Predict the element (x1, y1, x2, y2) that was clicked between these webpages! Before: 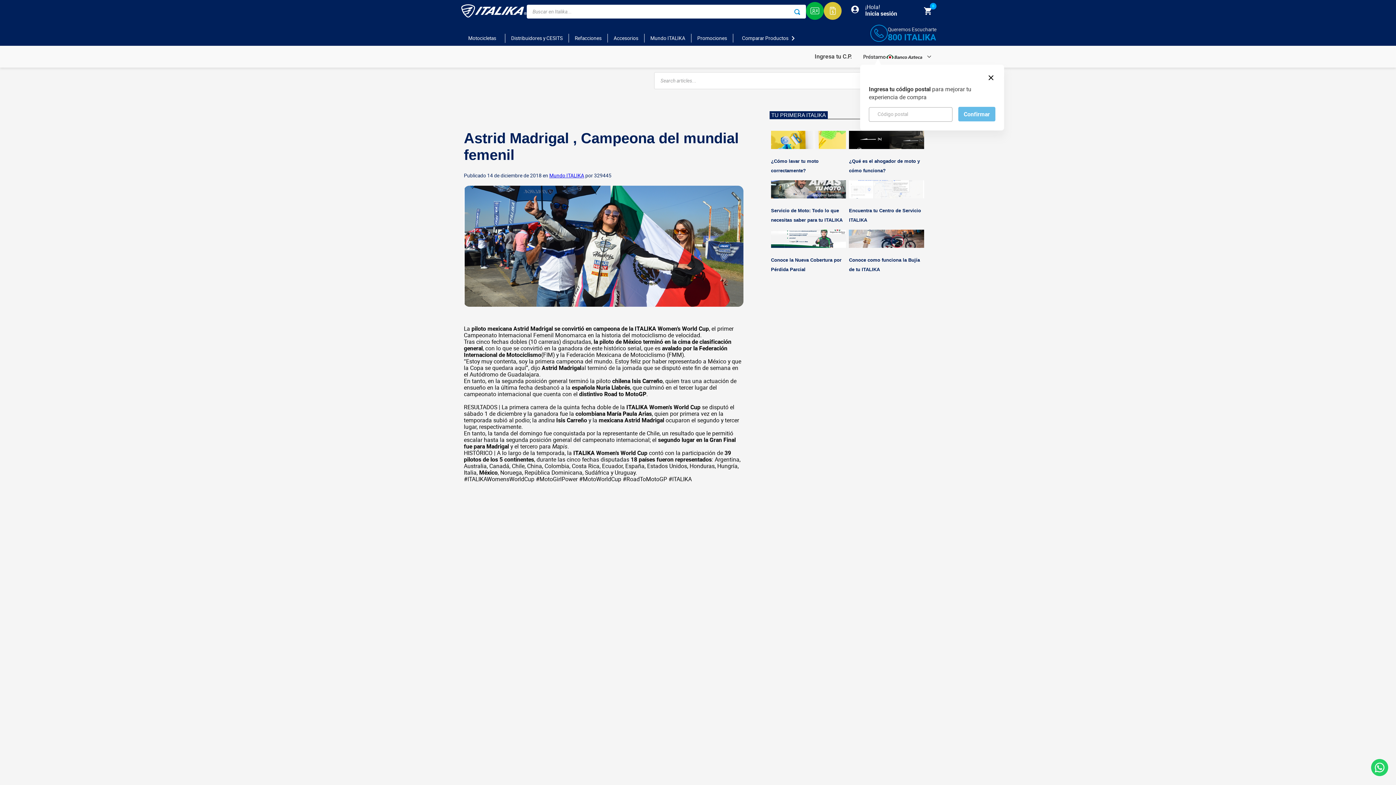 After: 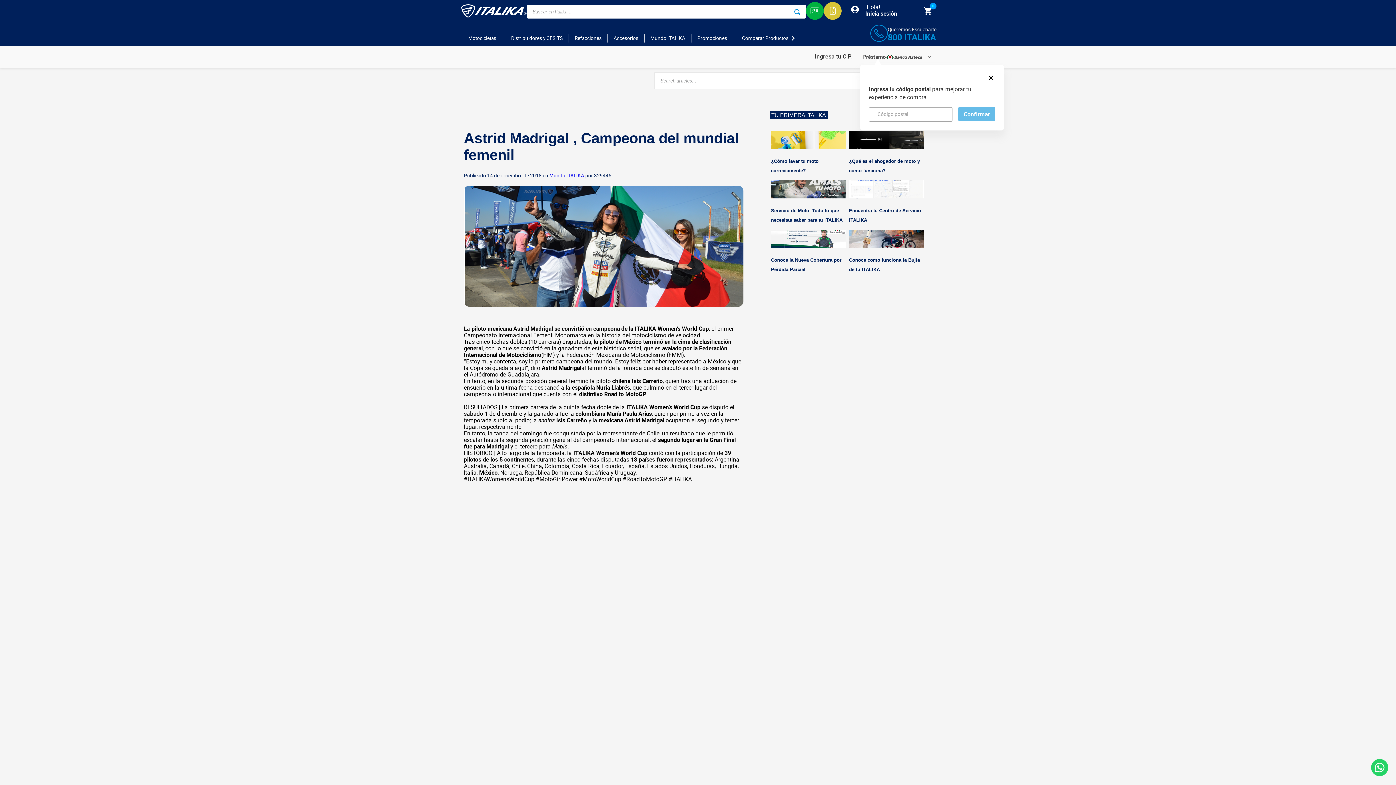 Action: bbox: (1370, 758, 1389, 778)